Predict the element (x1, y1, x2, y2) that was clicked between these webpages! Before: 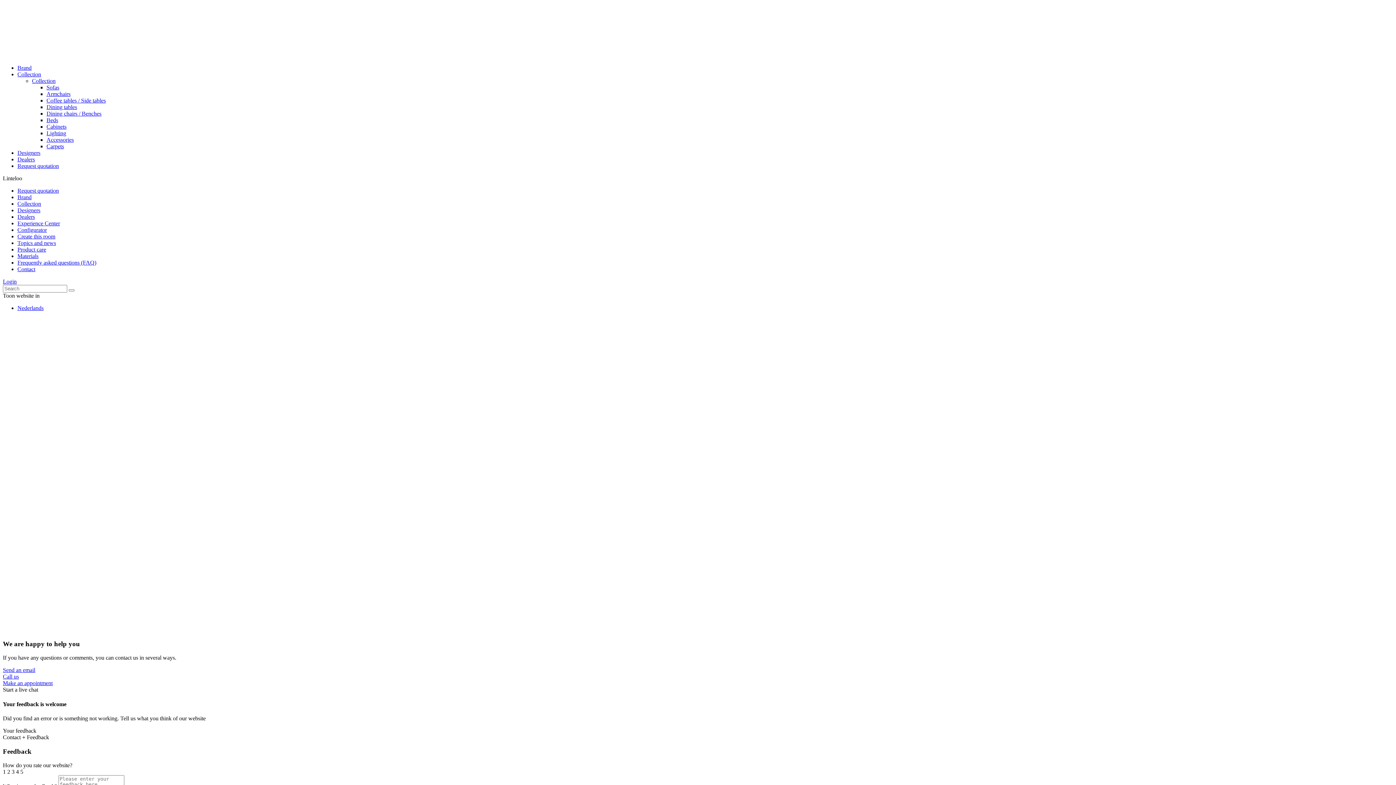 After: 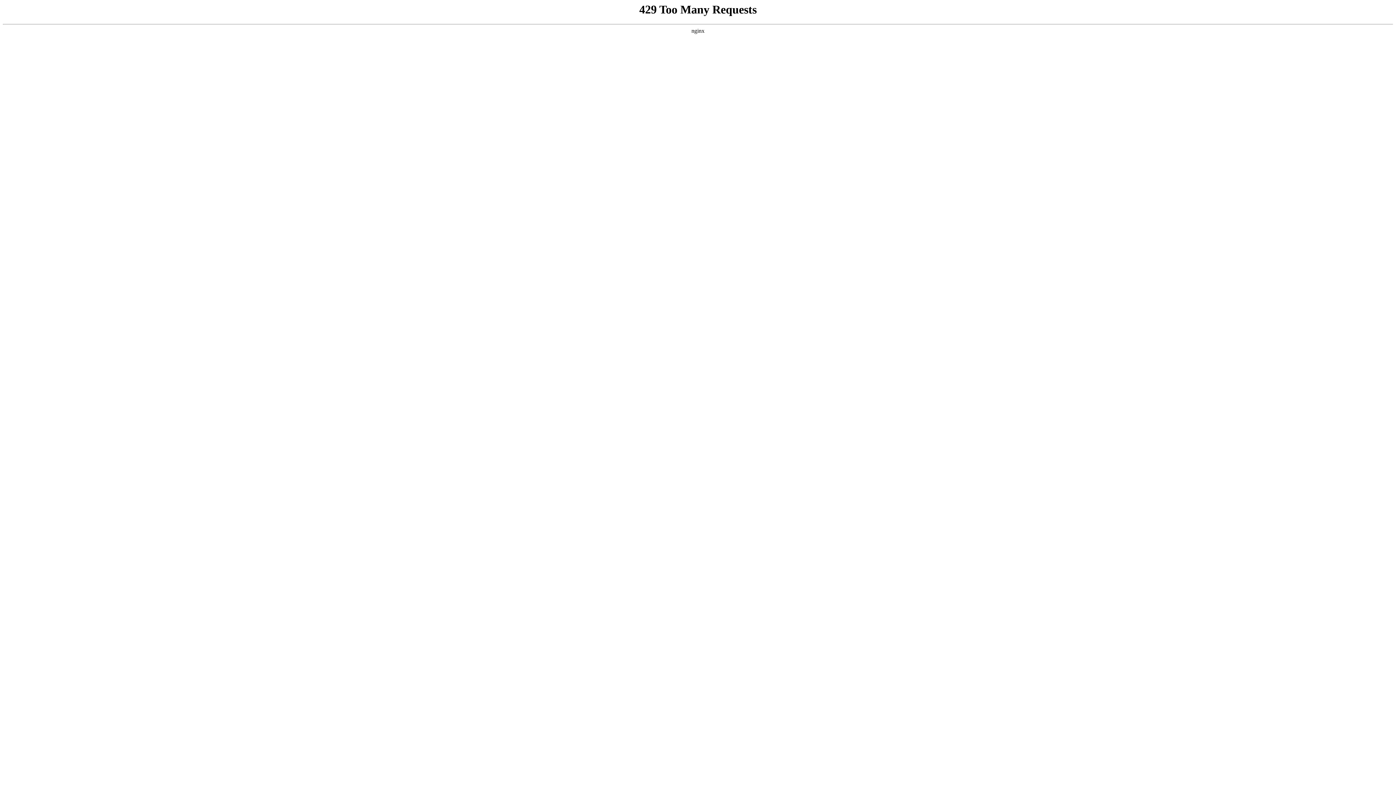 Action: bbox: (17, 194, 31, 200) label: Brand